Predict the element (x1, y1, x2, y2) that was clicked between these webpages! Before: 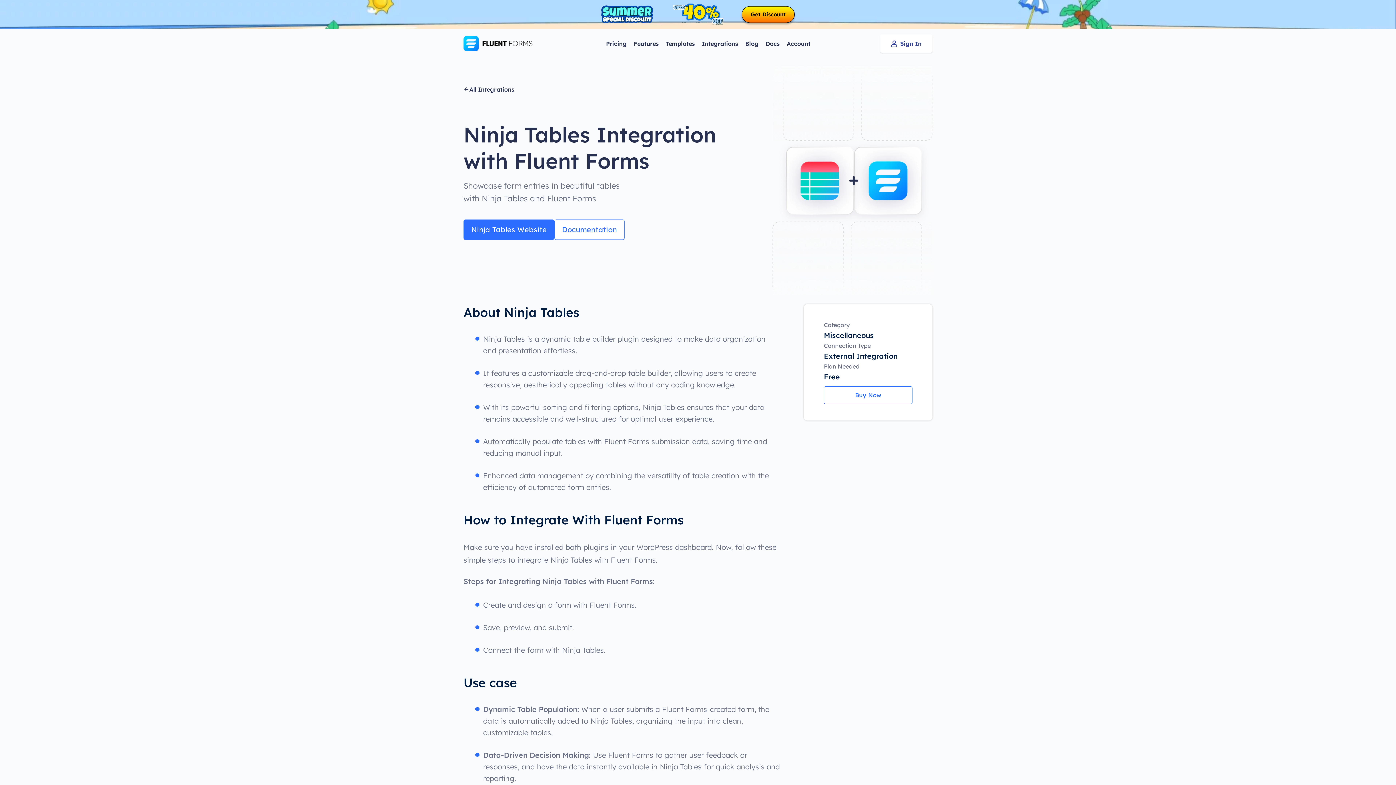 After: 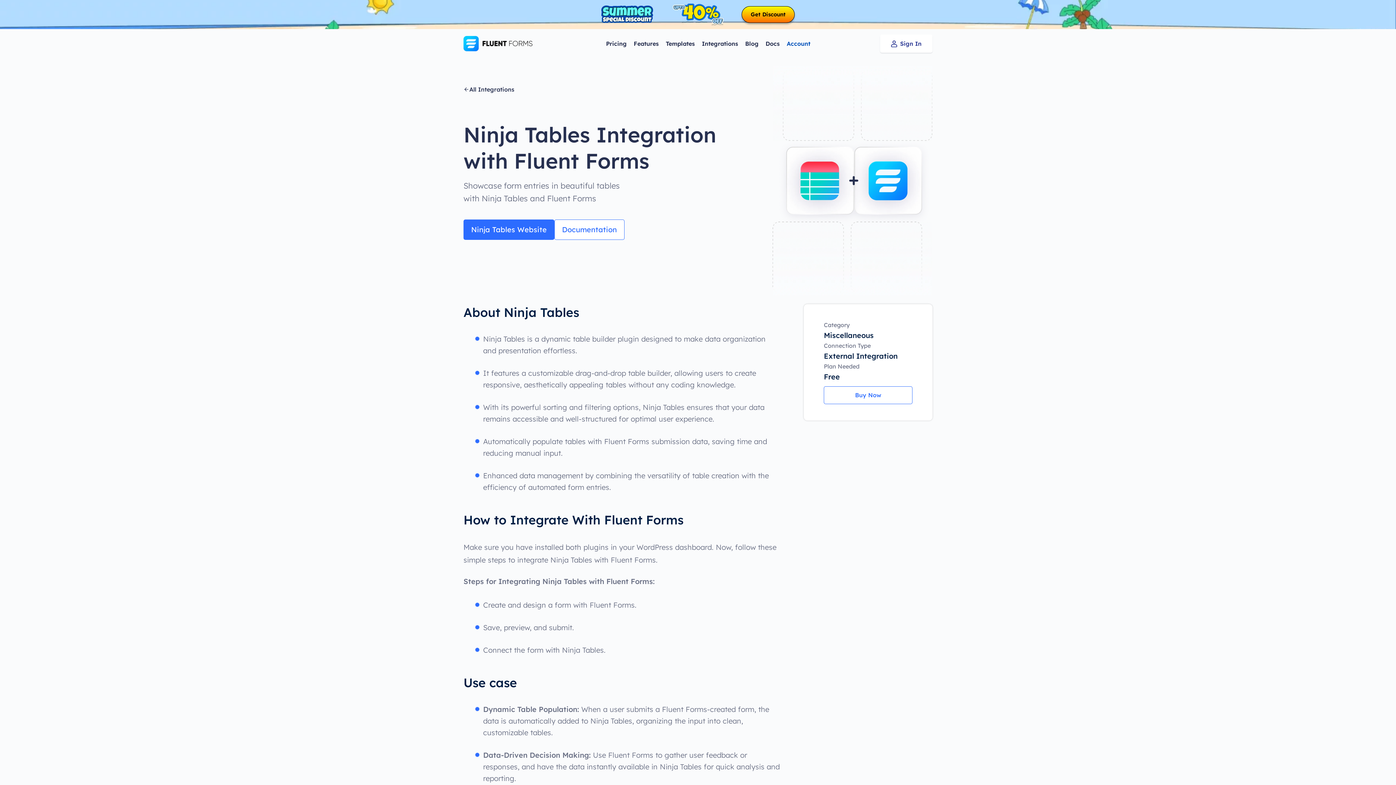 Action: bbox: (783, 38, 814, 48) label: Account